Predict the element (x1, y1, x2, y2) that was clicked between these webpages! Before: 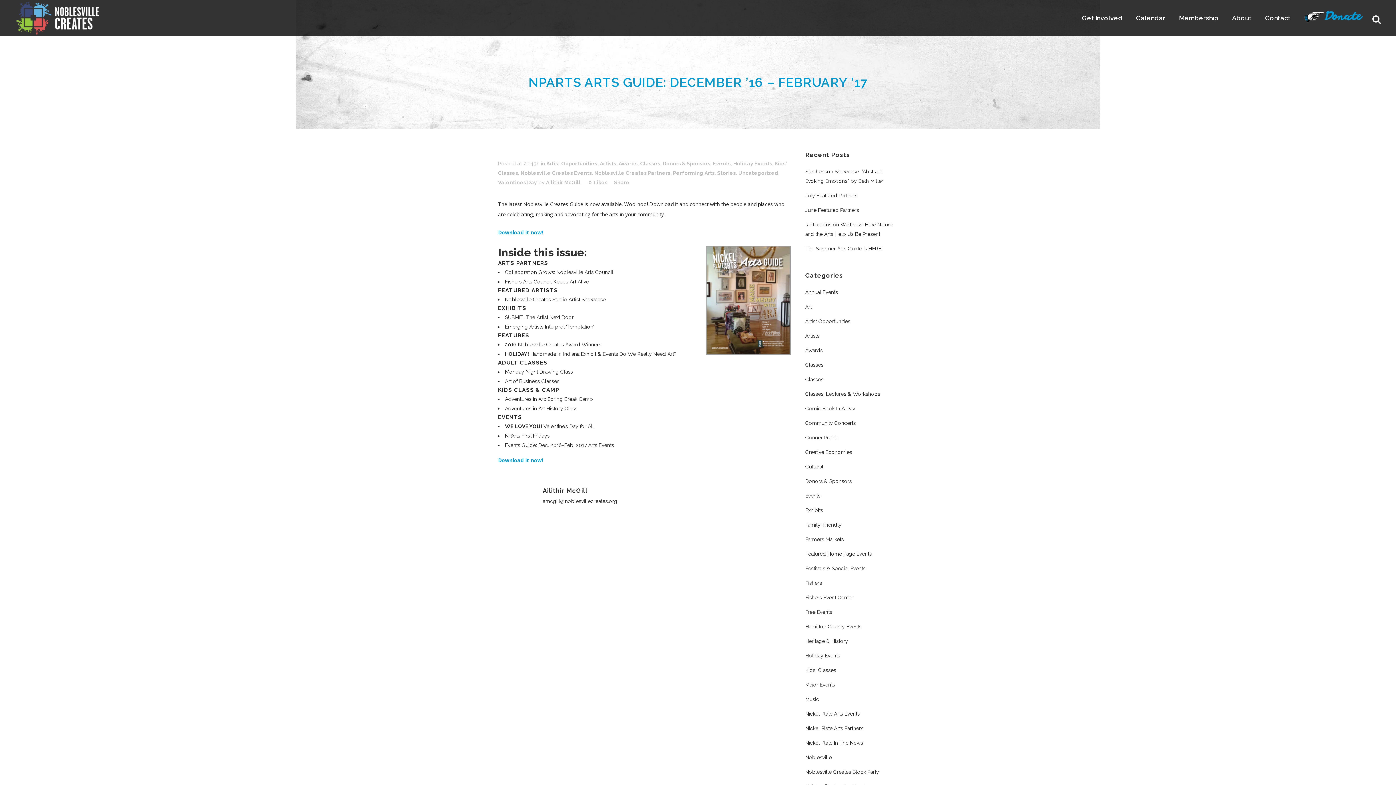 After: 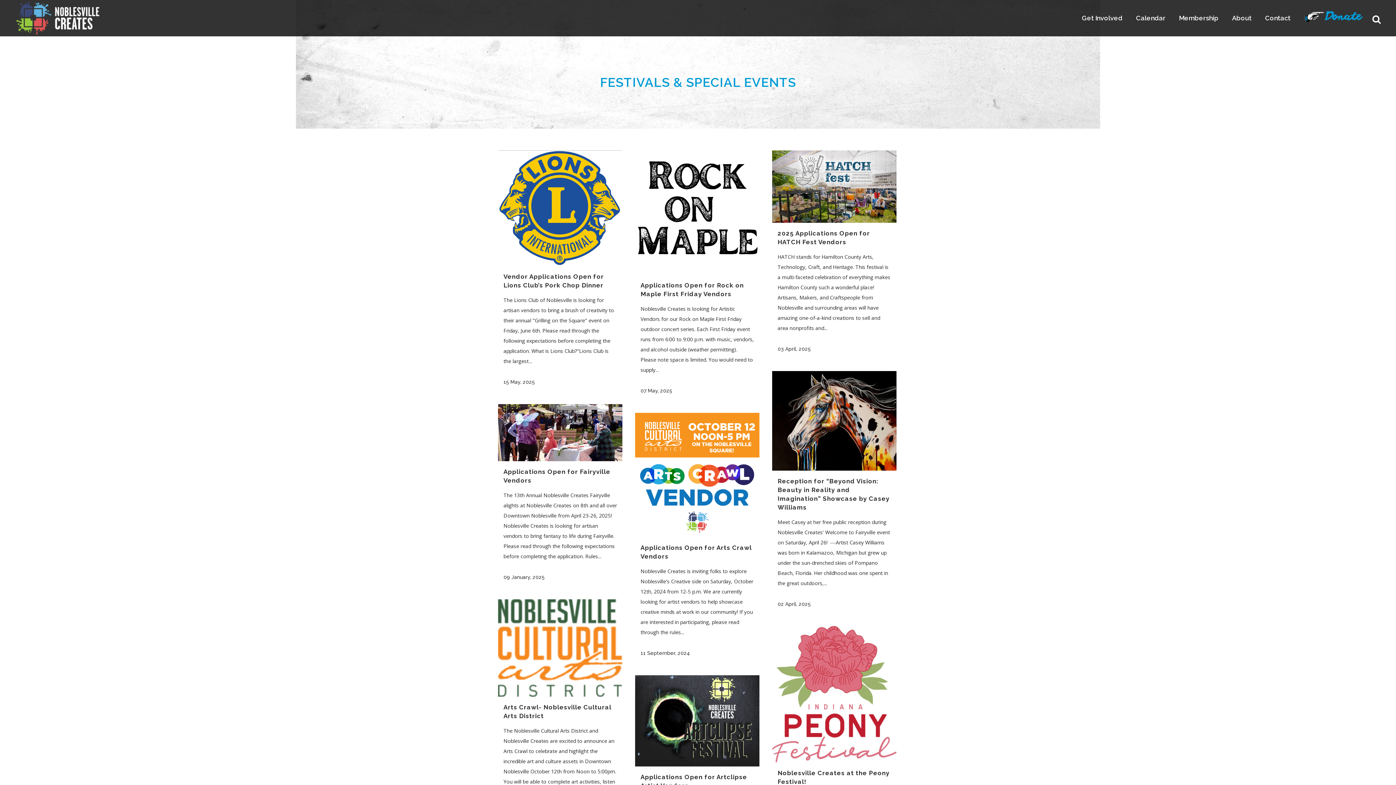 Action: bbox: (805, 565, 865, 571) label: Festivals & Special Events